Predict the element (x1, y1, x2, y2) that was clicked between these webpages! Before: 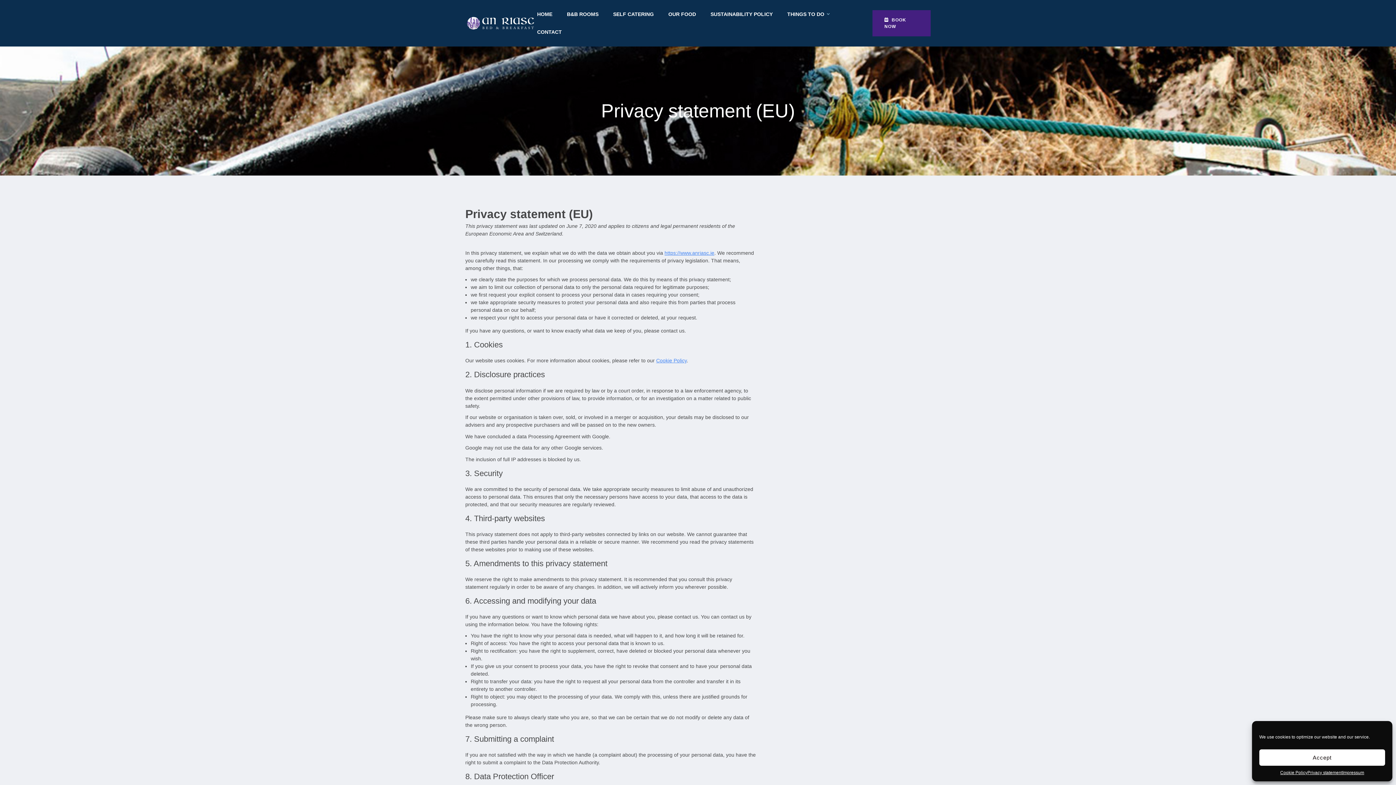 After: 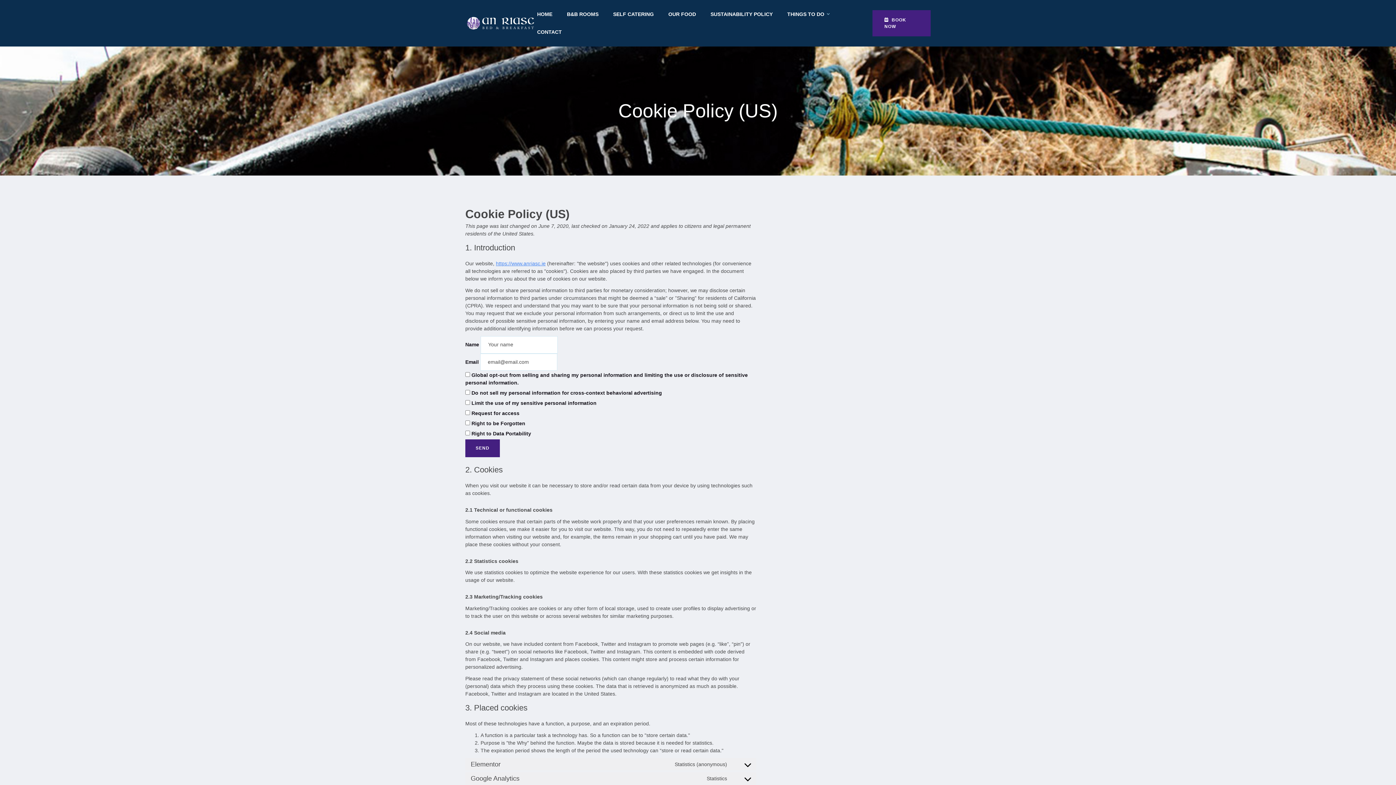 Action: bbox: (1280, 769, 1307, 776) label: Cookie Policy